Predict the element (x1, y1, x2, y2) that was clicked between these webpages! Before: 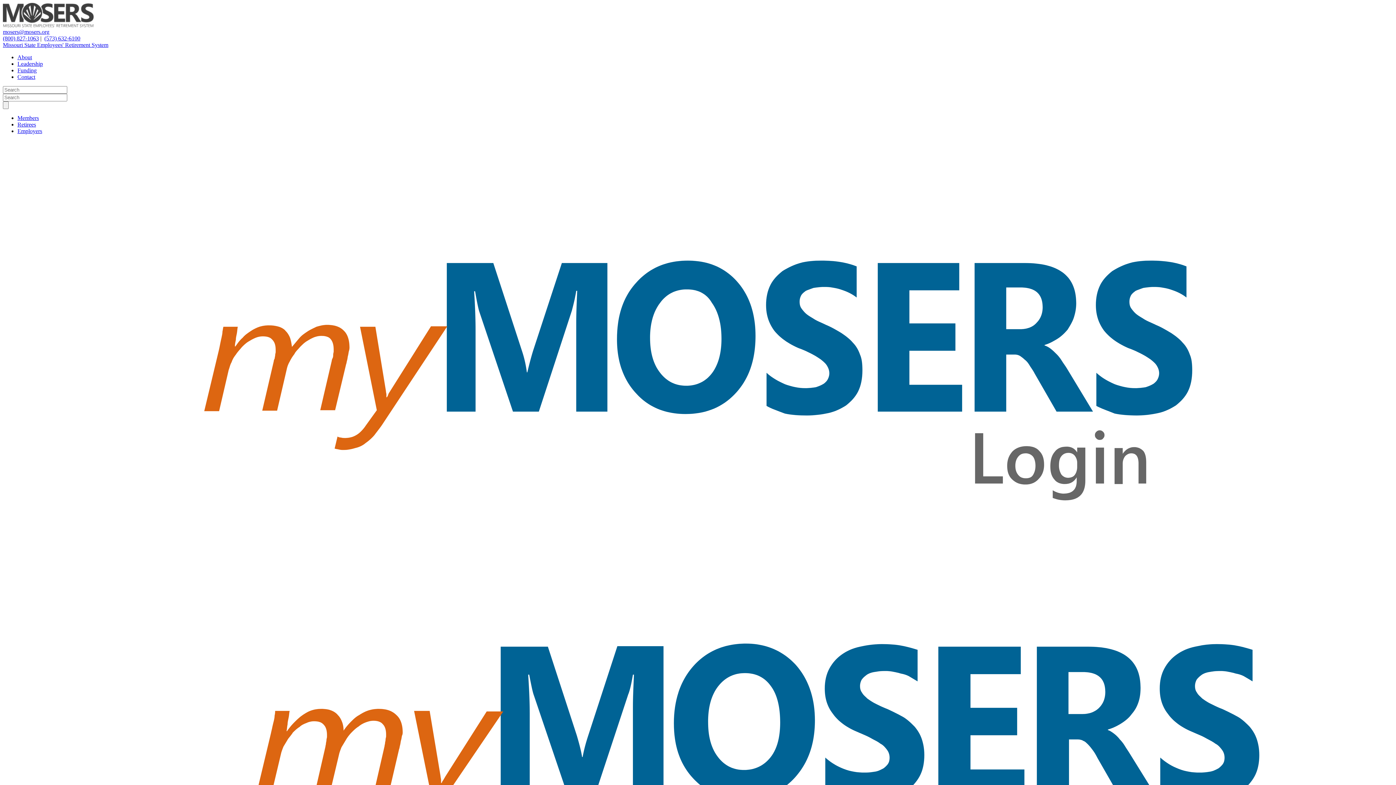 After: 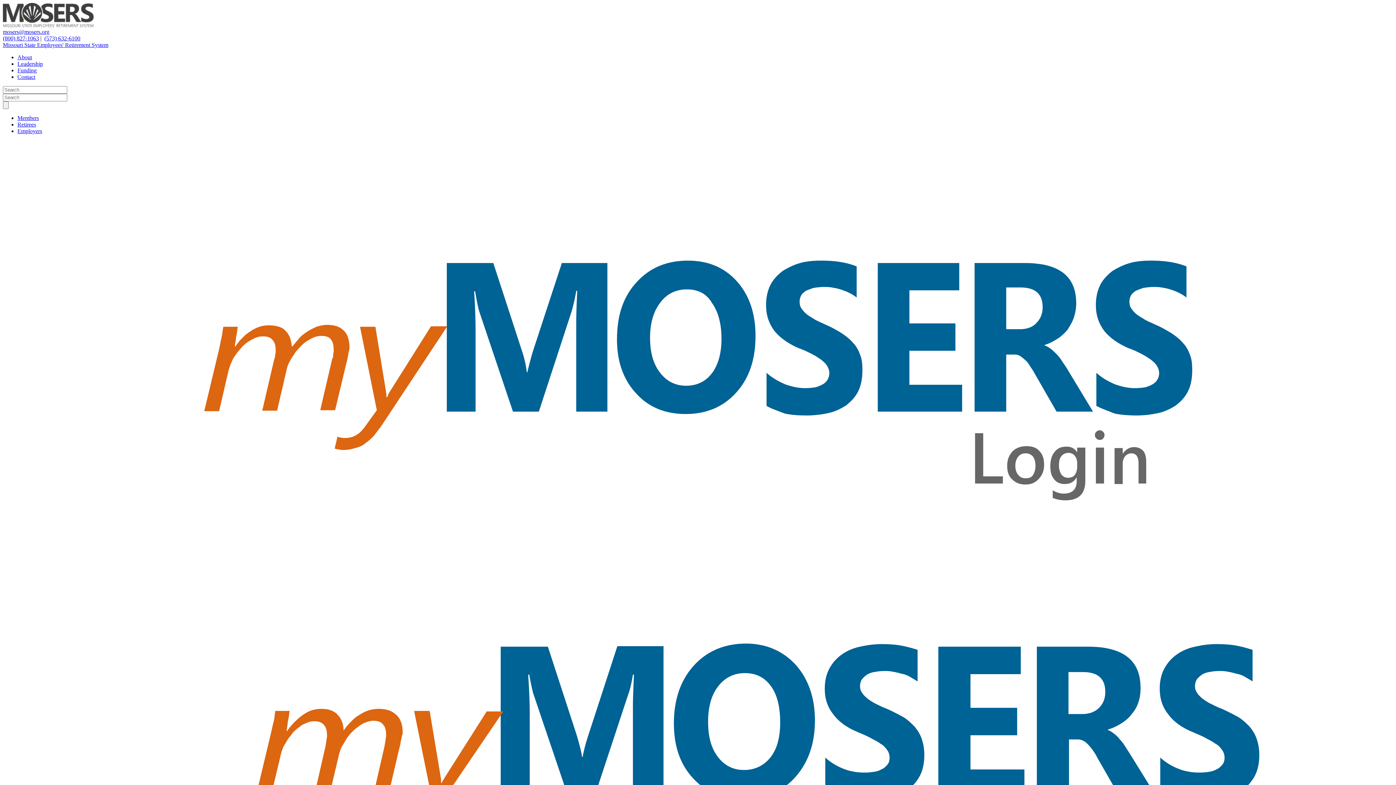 Action: label: Employers bbox: (17, 128, 42, 134)